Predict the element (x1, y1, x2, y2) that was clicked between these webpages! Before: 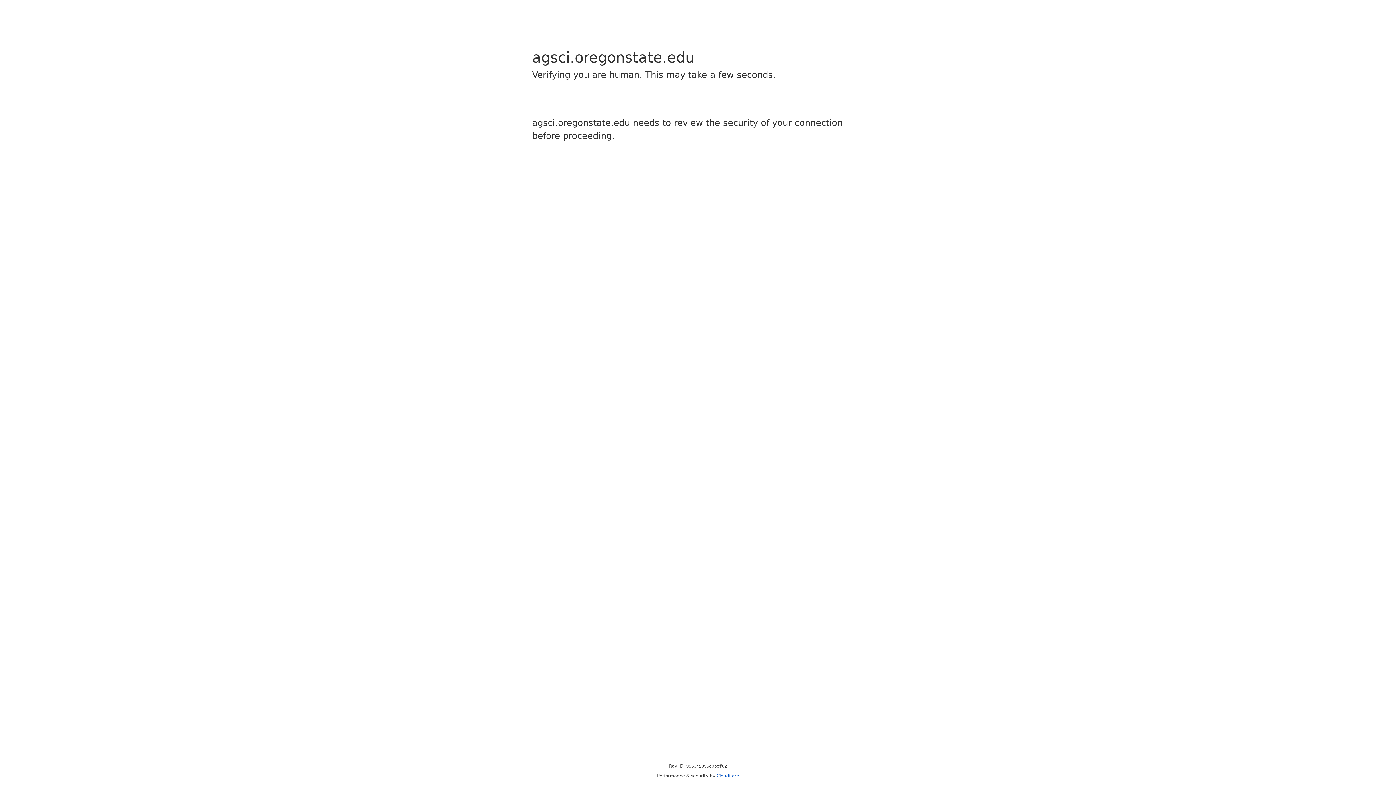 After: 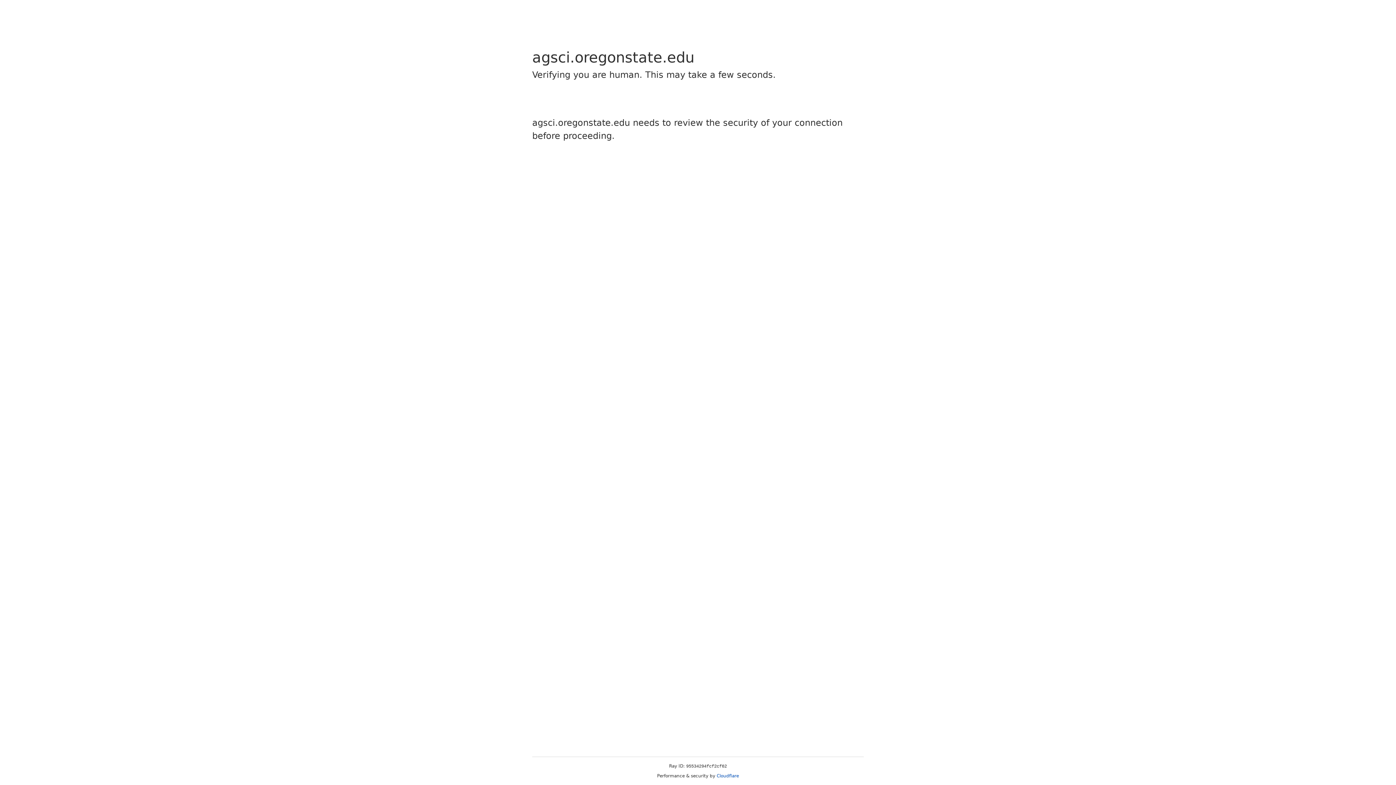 Action: bbox: (716, 773, 739, 778) label: Cloudflare